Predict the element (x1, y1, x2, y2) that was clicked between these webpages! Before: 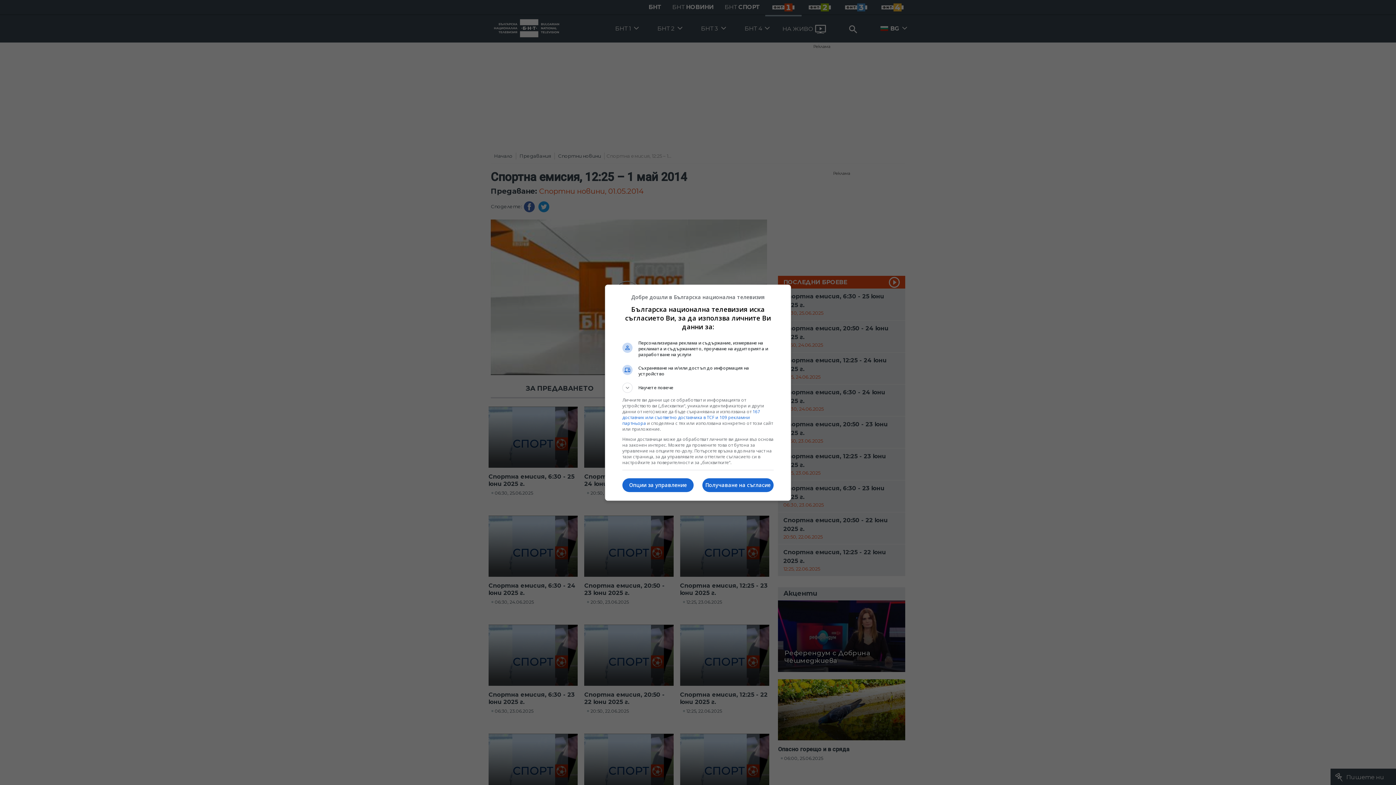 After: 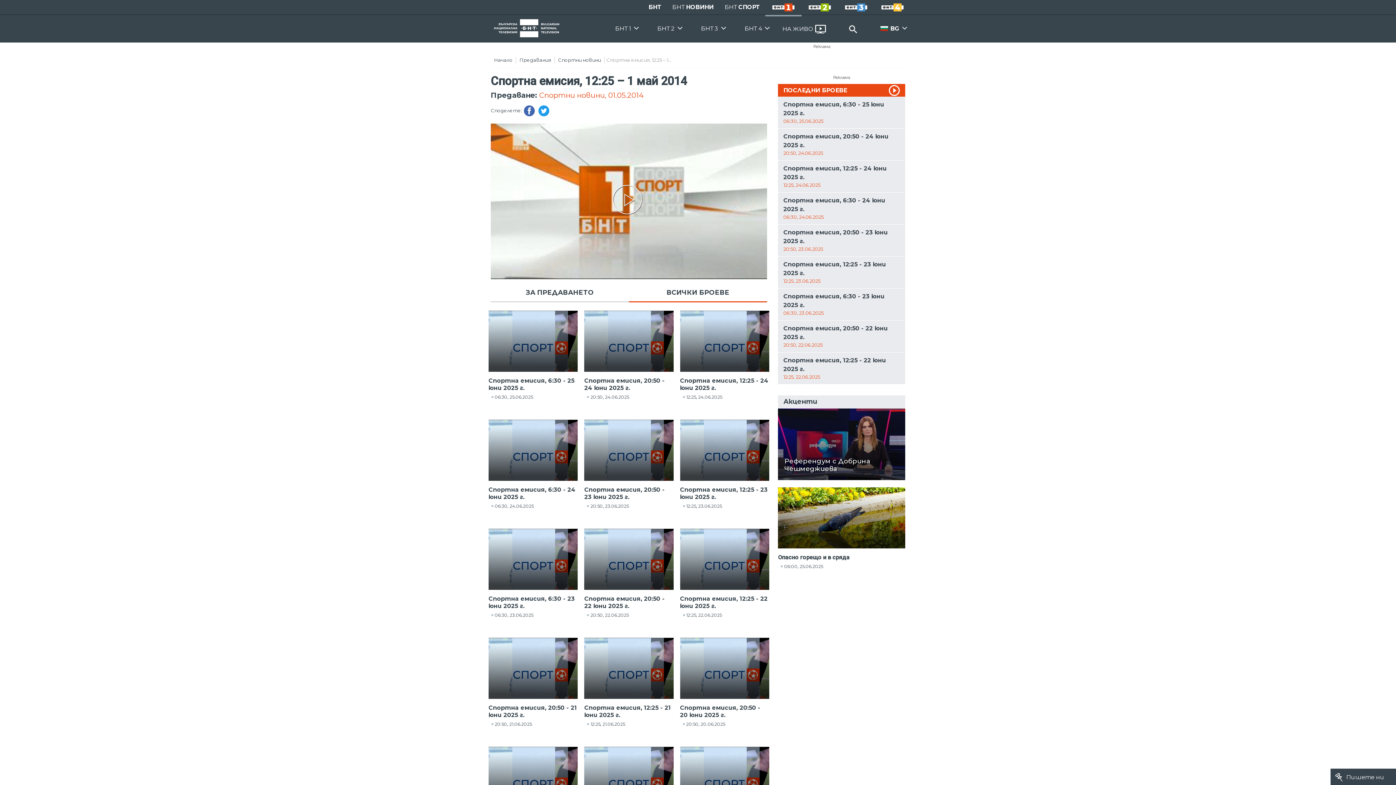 Action: label: Получаване на съгласие bbox: (702, 478, 773, 492)